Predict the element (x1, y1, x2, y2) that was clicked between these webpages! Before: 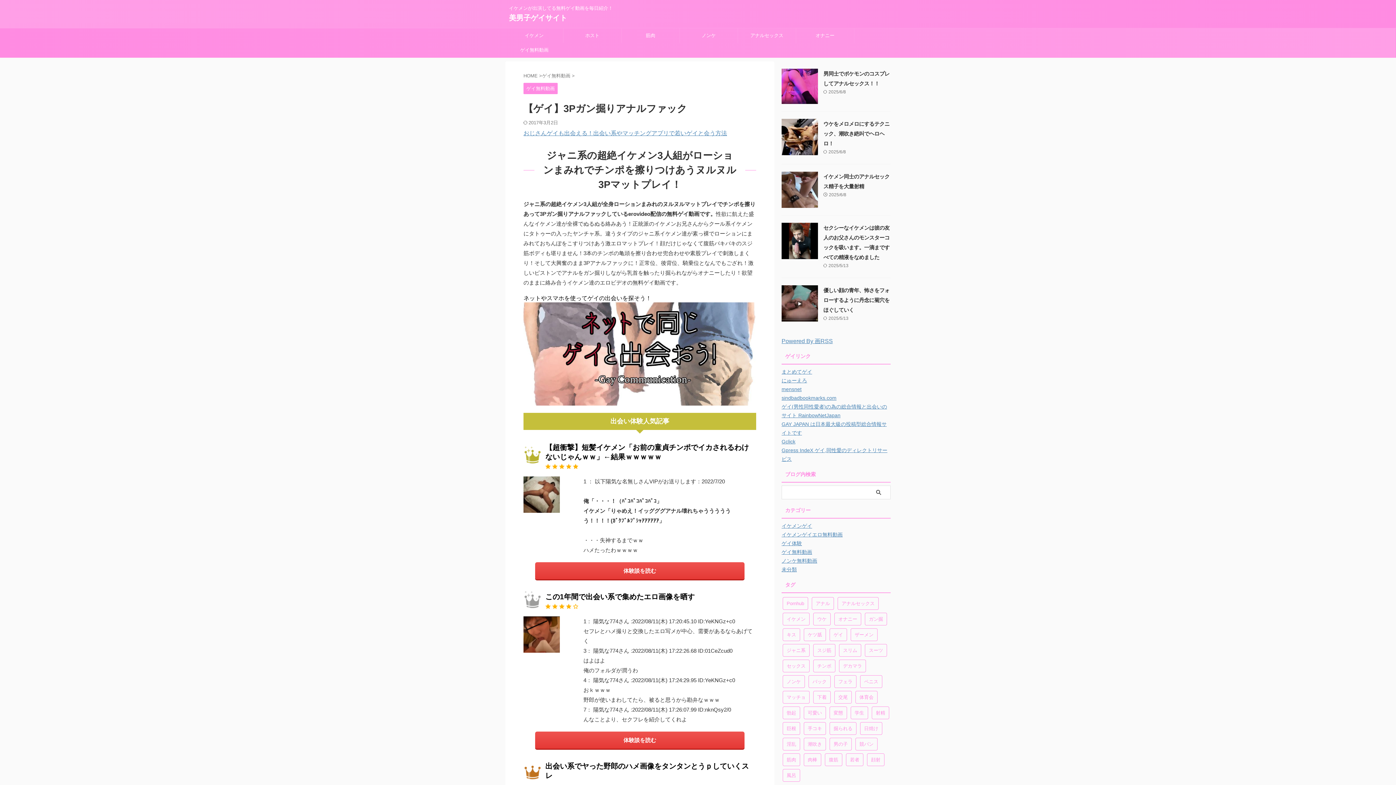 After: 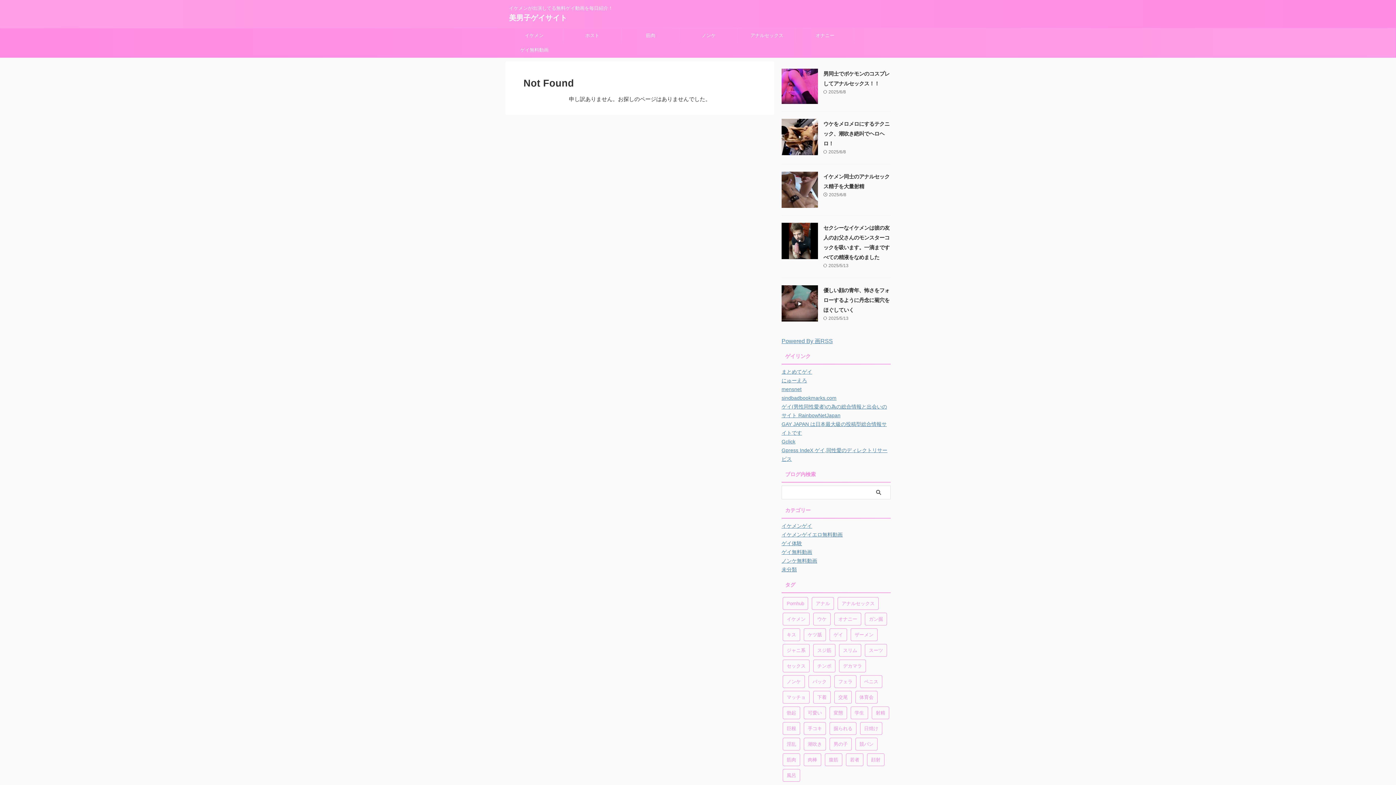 Action: bbox: (680, 28, 737, 42) label: ノンケ